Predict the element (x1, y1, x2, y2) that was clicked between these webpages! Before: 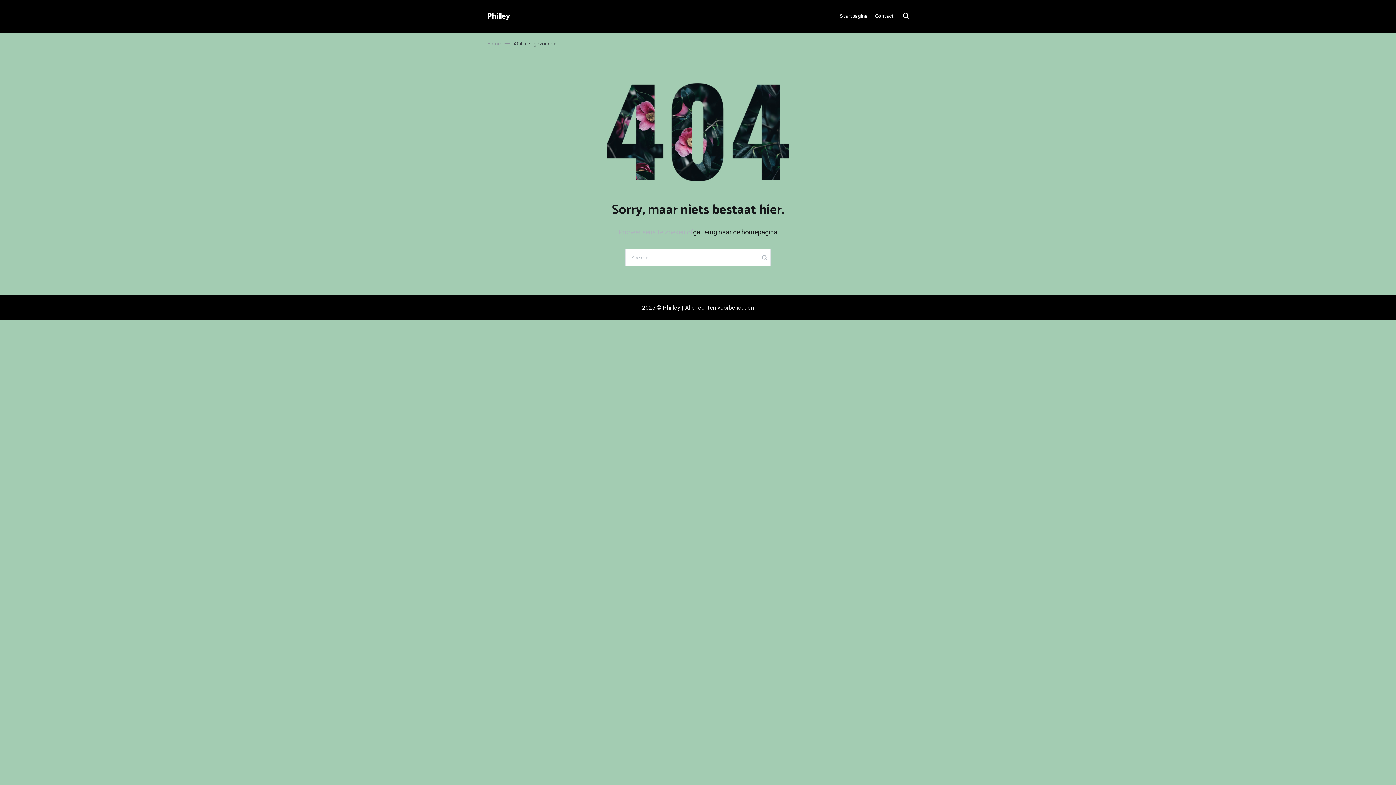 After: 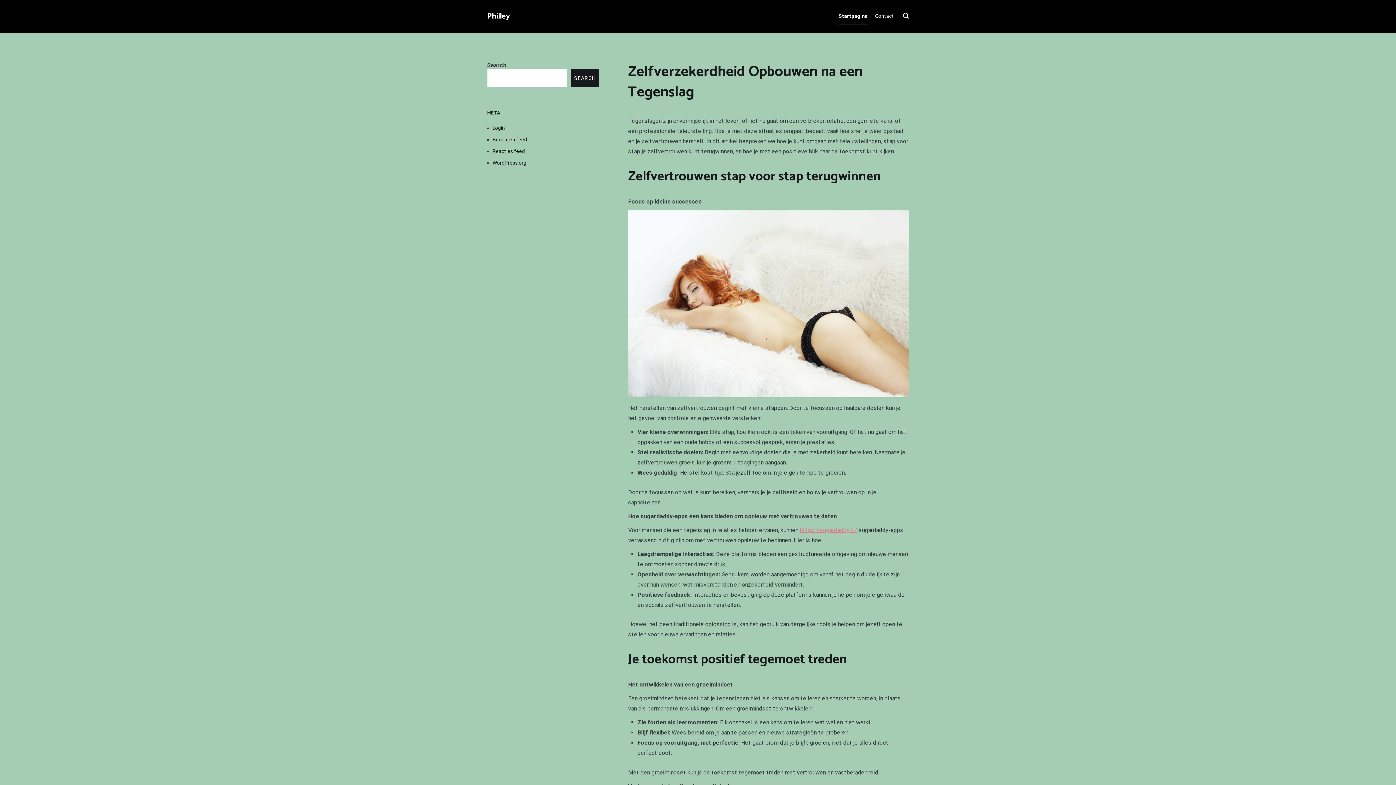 Action: label: ga terug naar de homepagina bbox: (693, 228, 777, 235)